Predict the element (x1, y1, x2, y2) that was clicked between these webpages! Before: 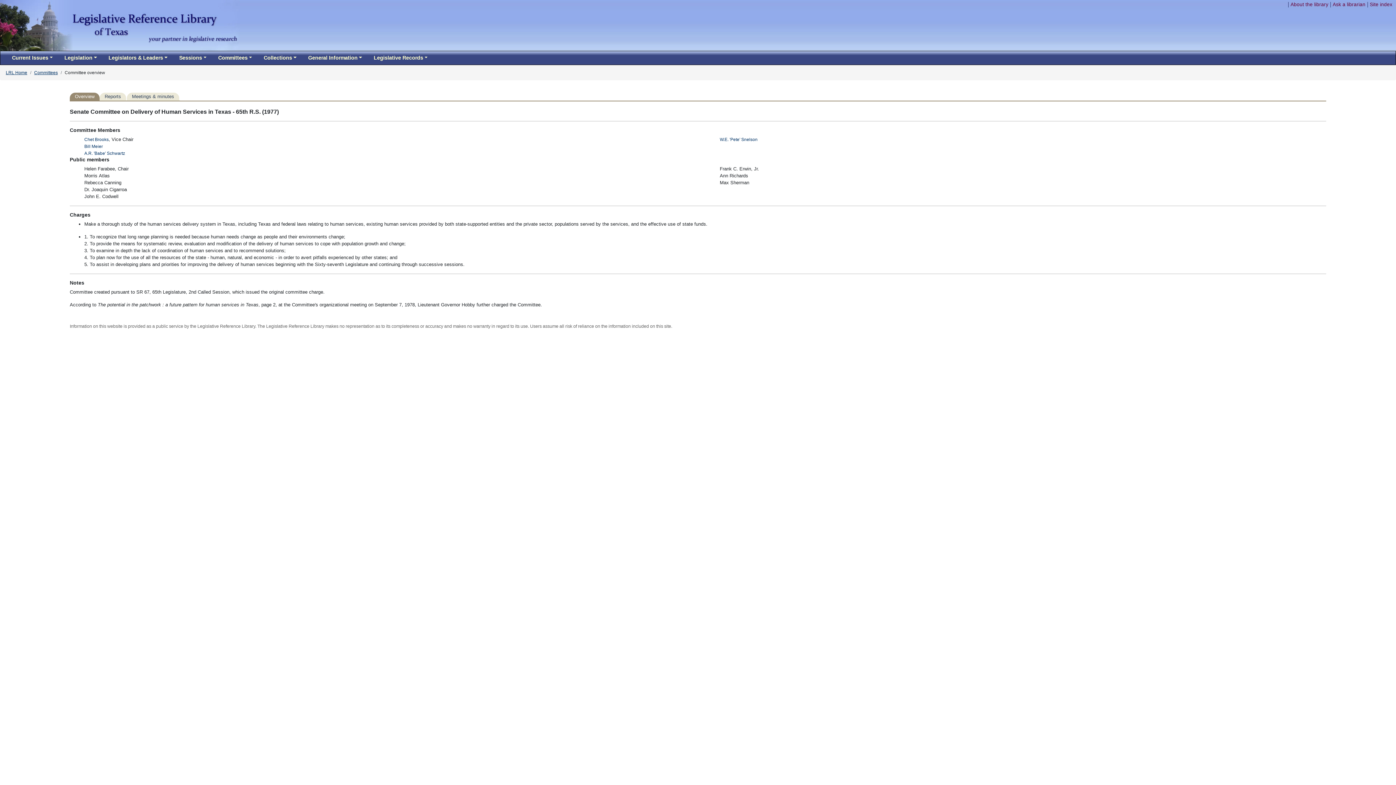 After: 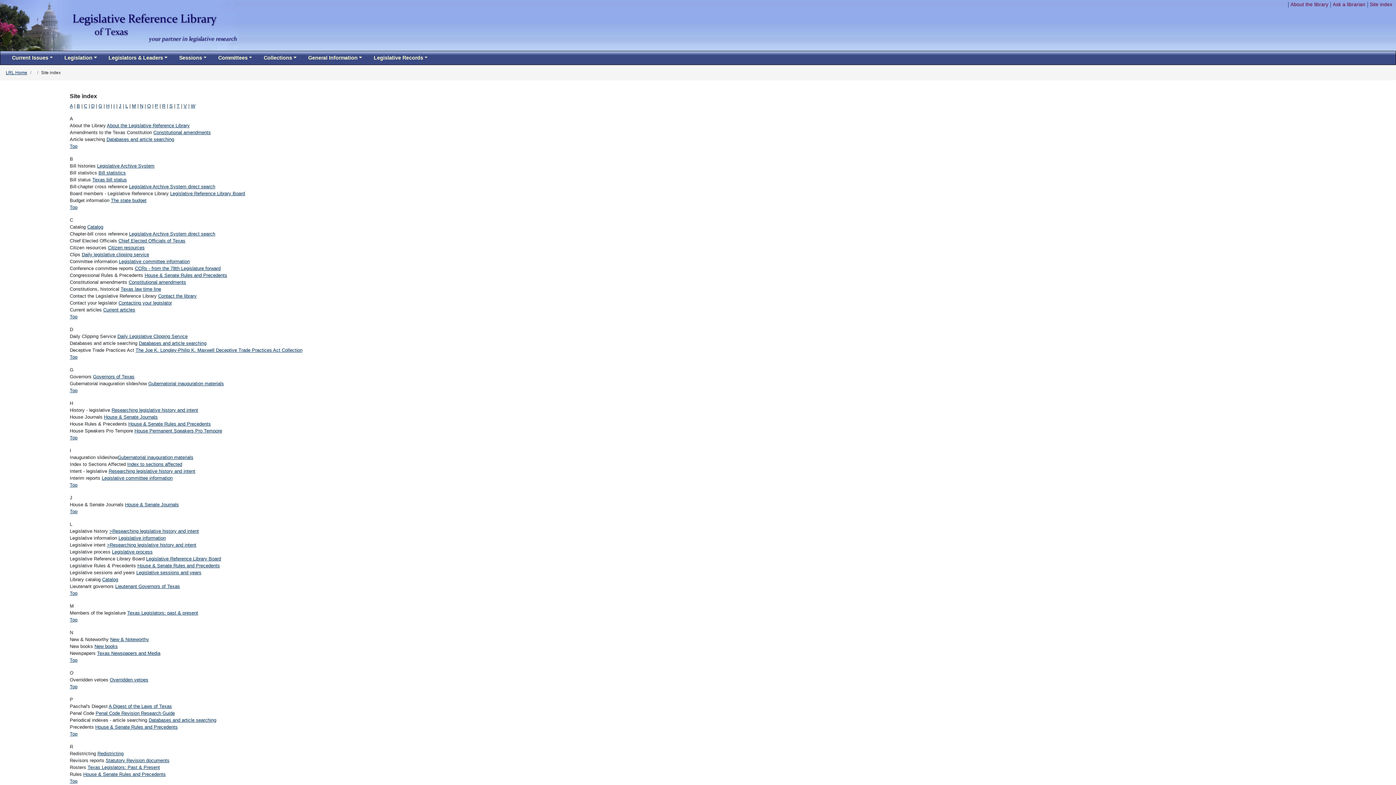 Action: bbox: (1370, 1, 1392, 7) label: Site index